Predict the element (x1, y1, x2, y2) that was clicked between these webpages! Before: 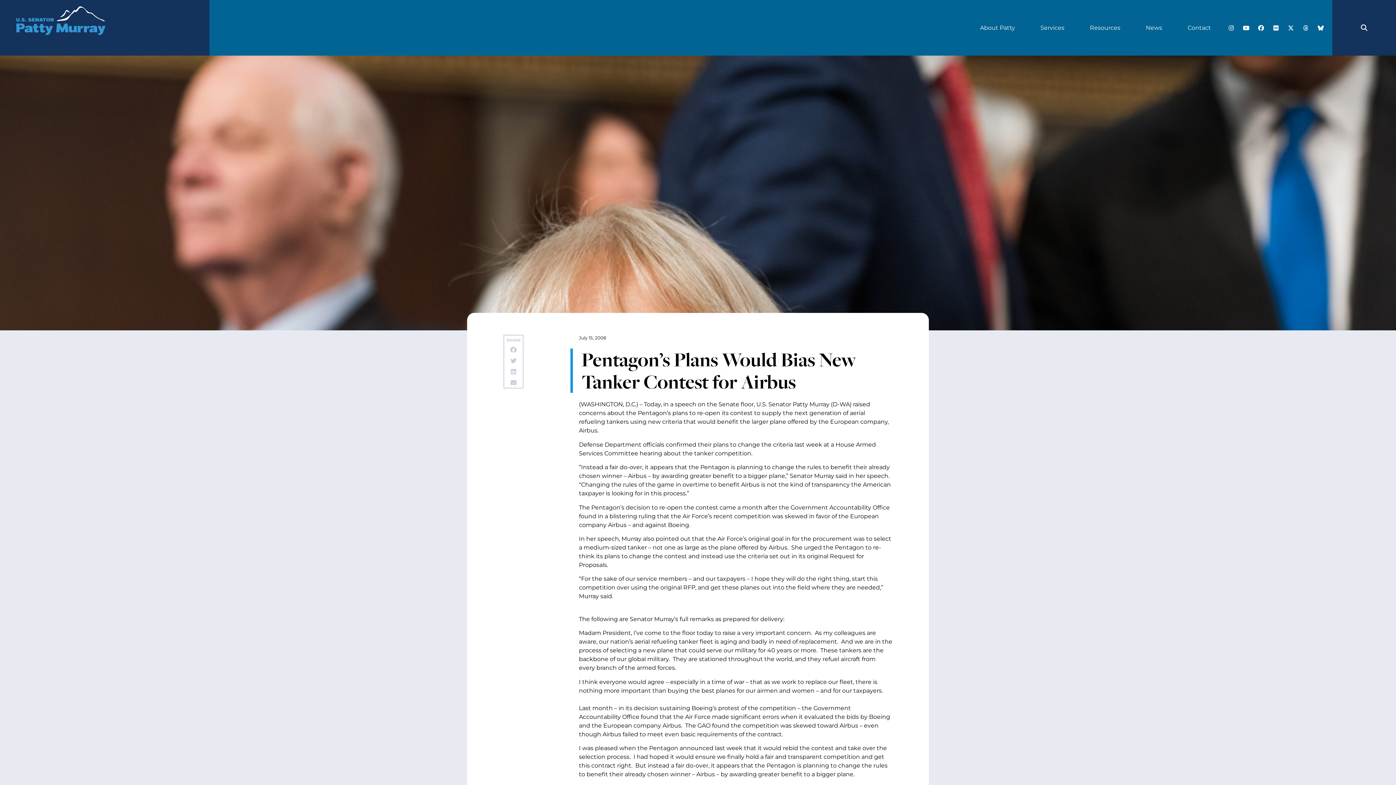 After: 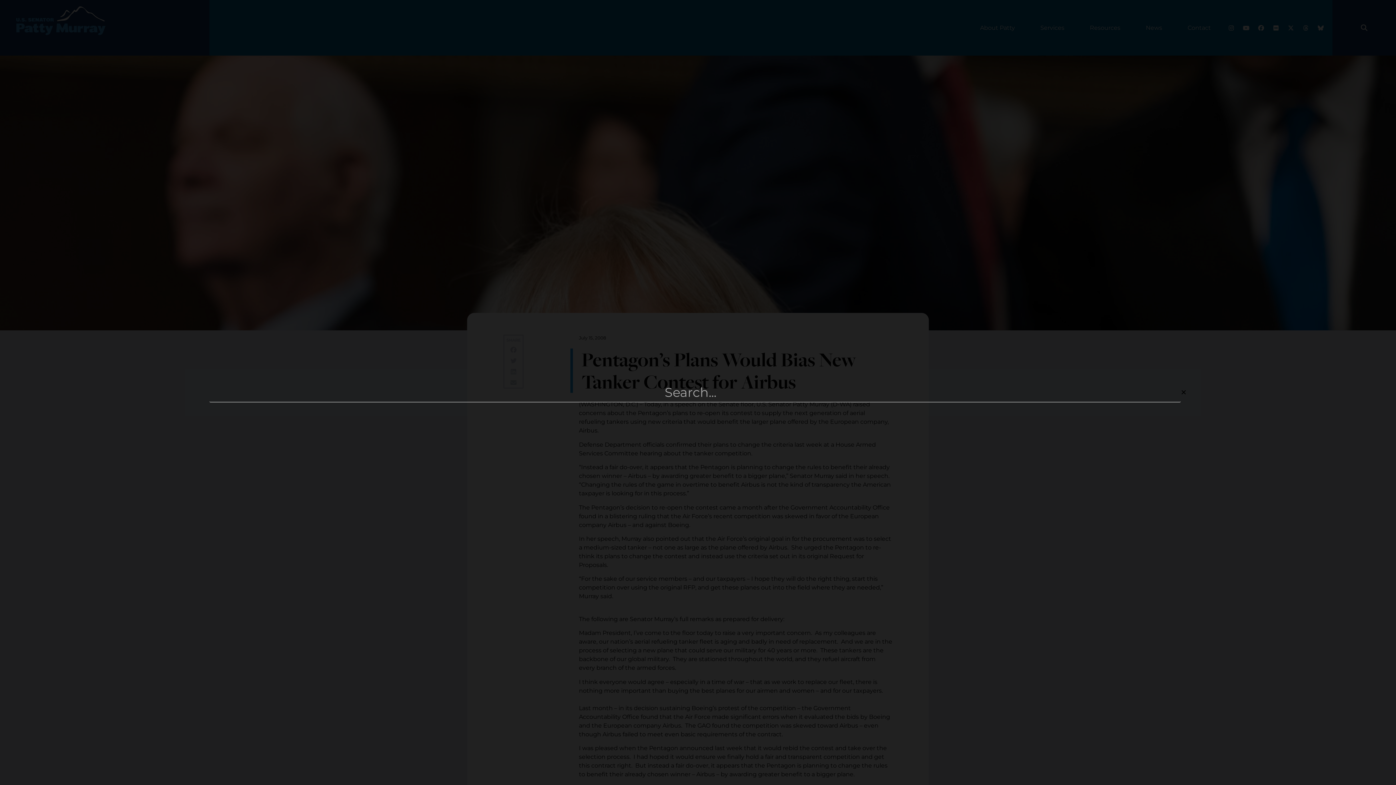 Action: label: Search bbox: (1355, 18, 1373, 36)